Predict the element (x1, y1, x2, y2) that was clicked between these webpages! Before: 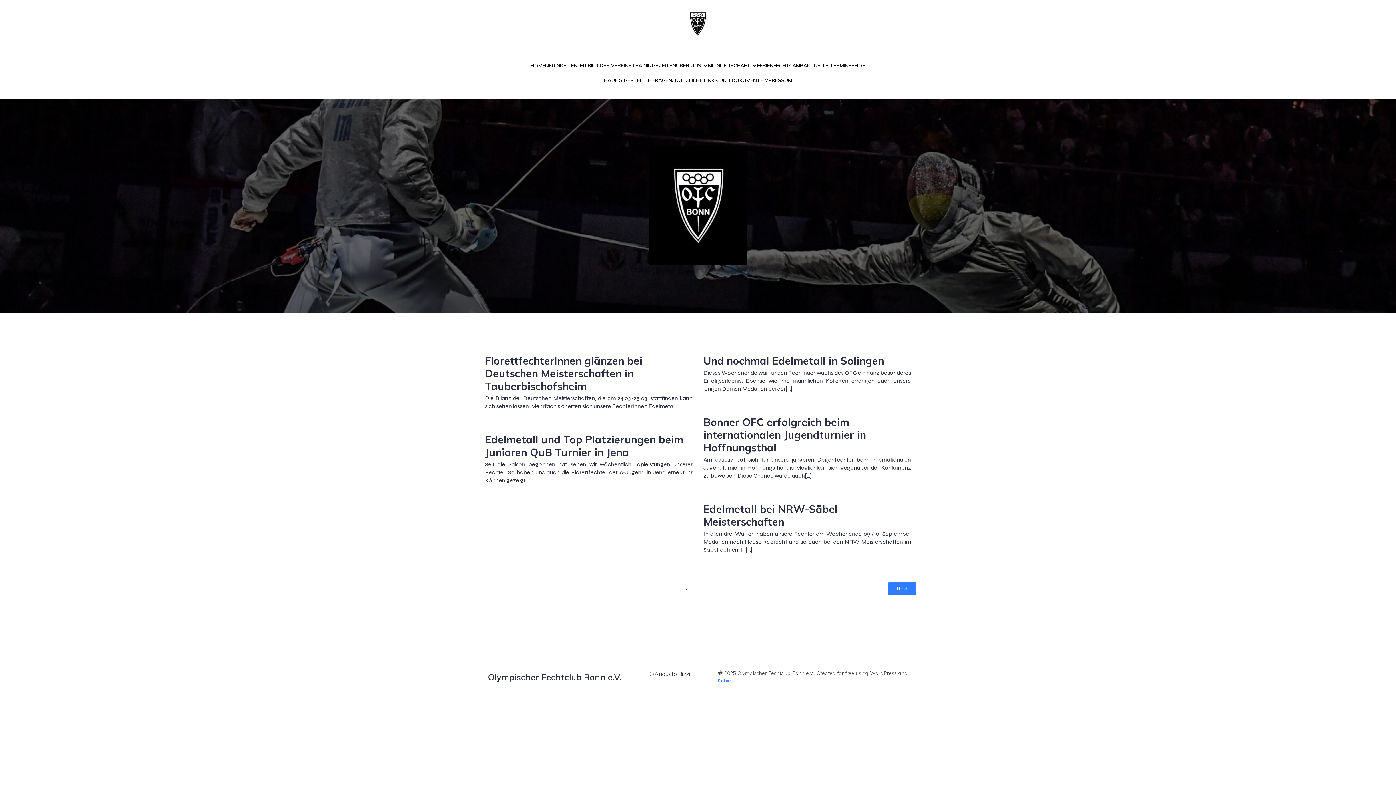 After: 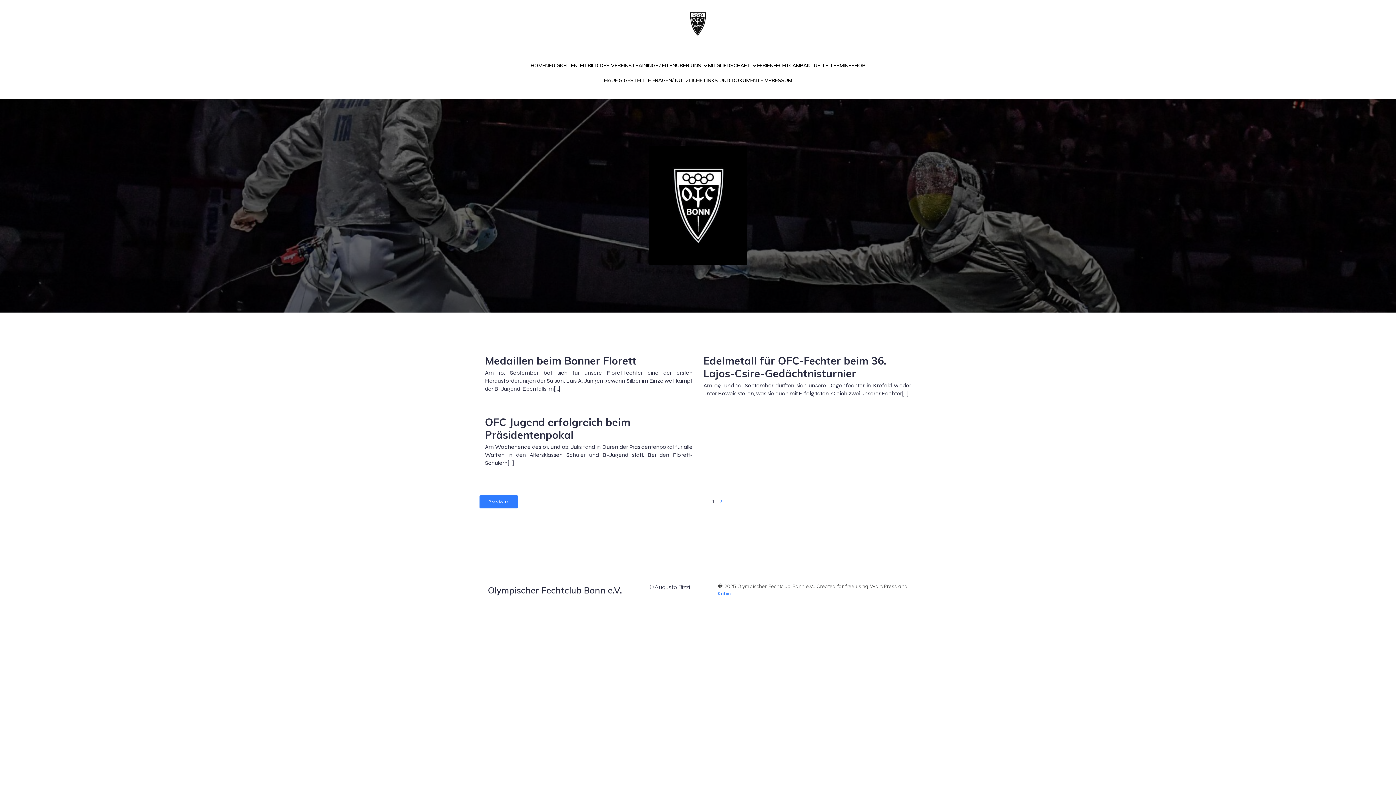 Action: bbox: (683, 584, 690, 593) label: 2